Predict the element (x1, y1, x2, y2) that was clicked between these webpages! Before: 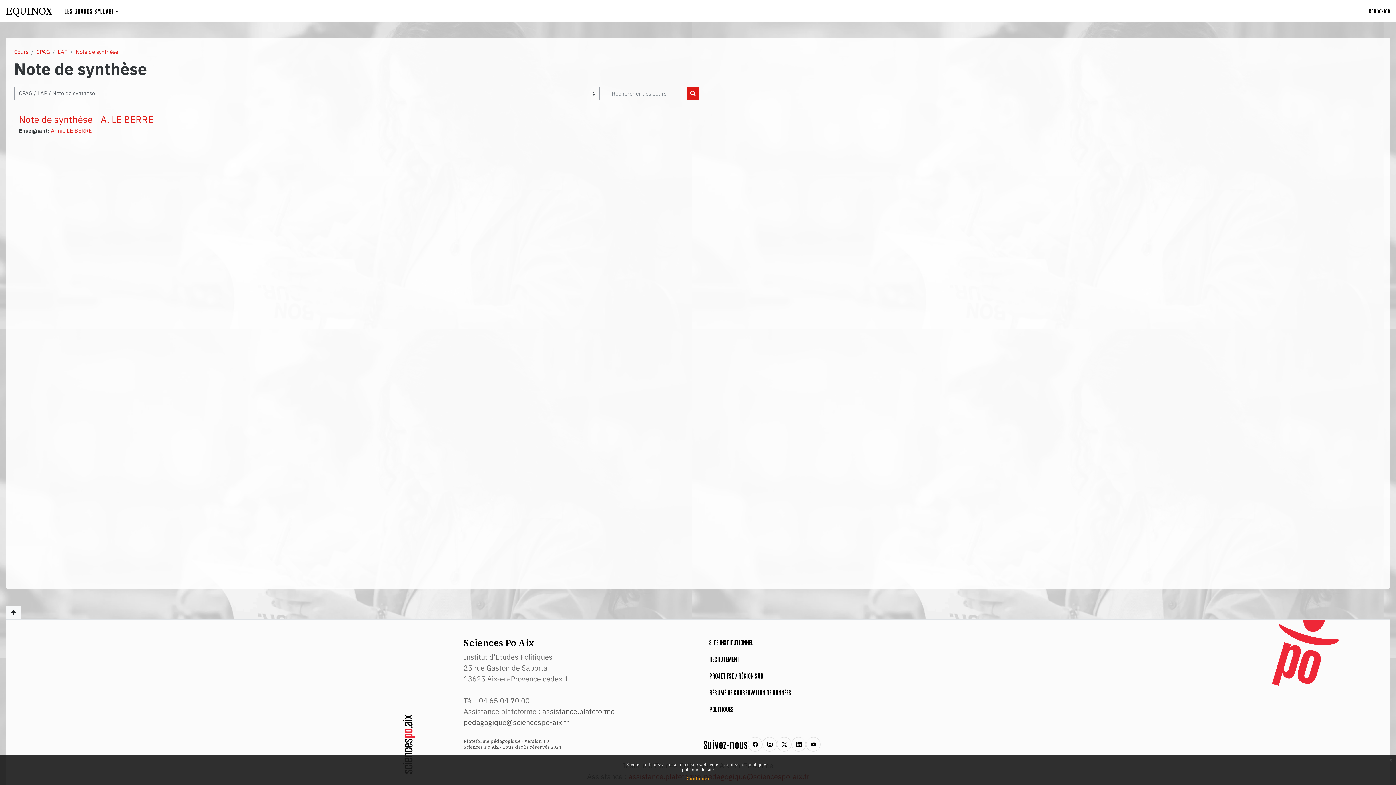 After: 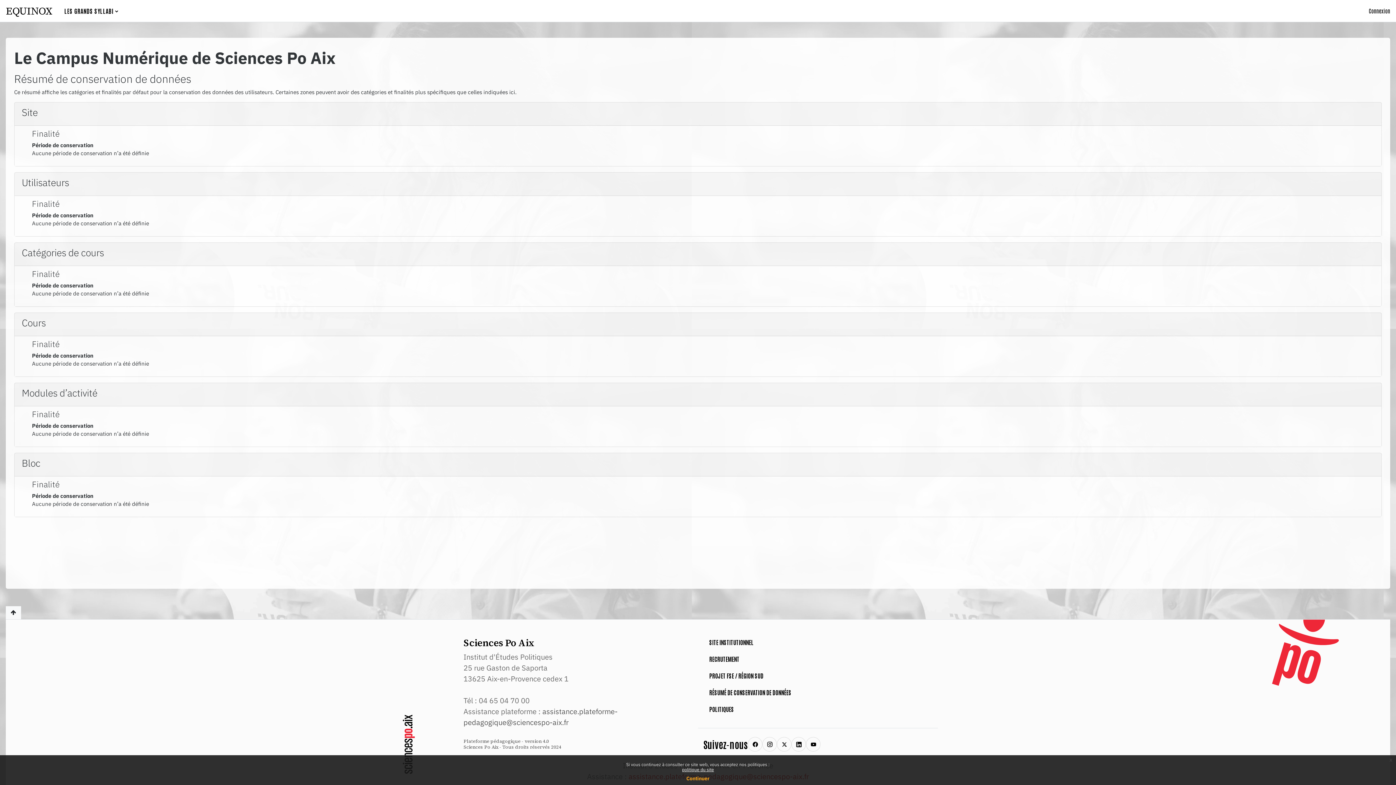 Action: label: RÉSUMÉ DE CONSERVATION DE DONNÉES bbox: (709, 689, 791, 696)